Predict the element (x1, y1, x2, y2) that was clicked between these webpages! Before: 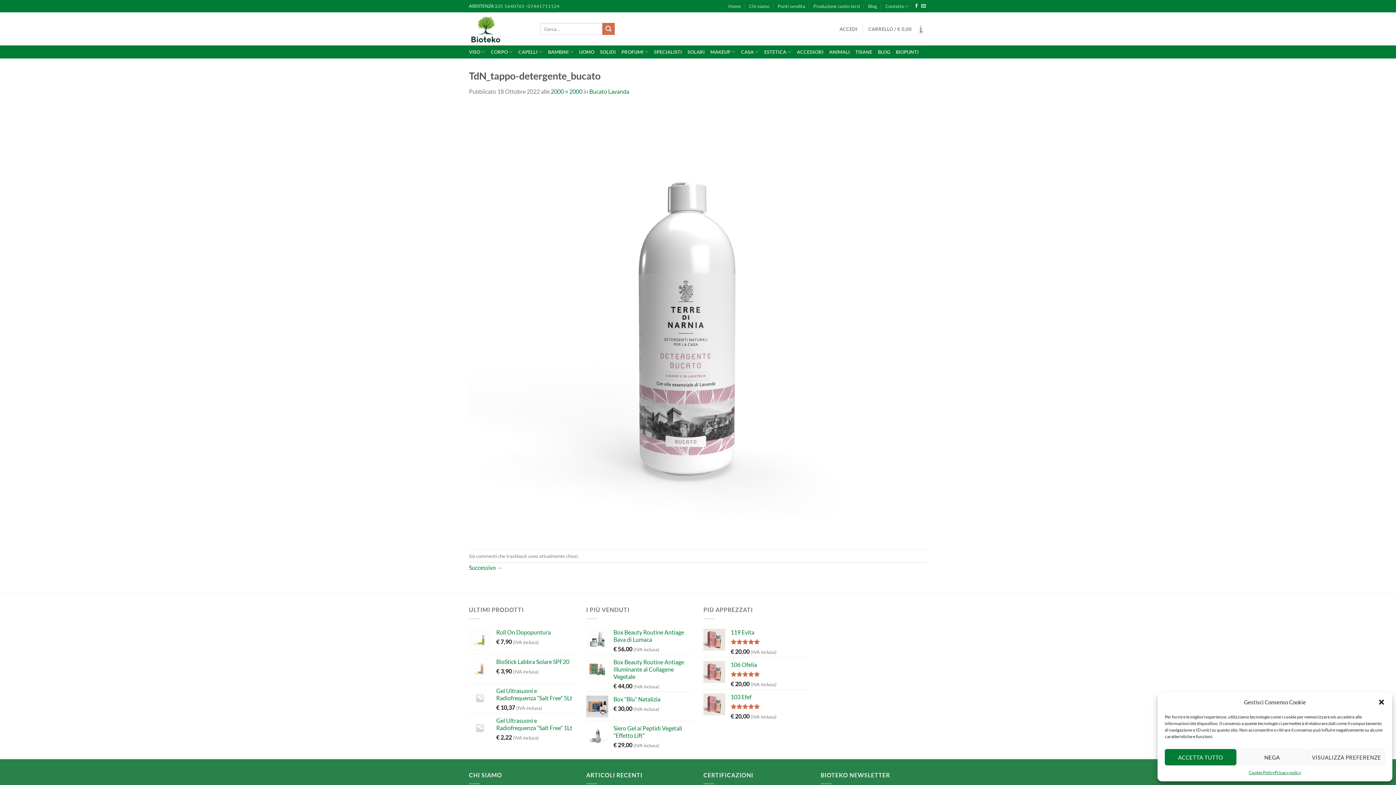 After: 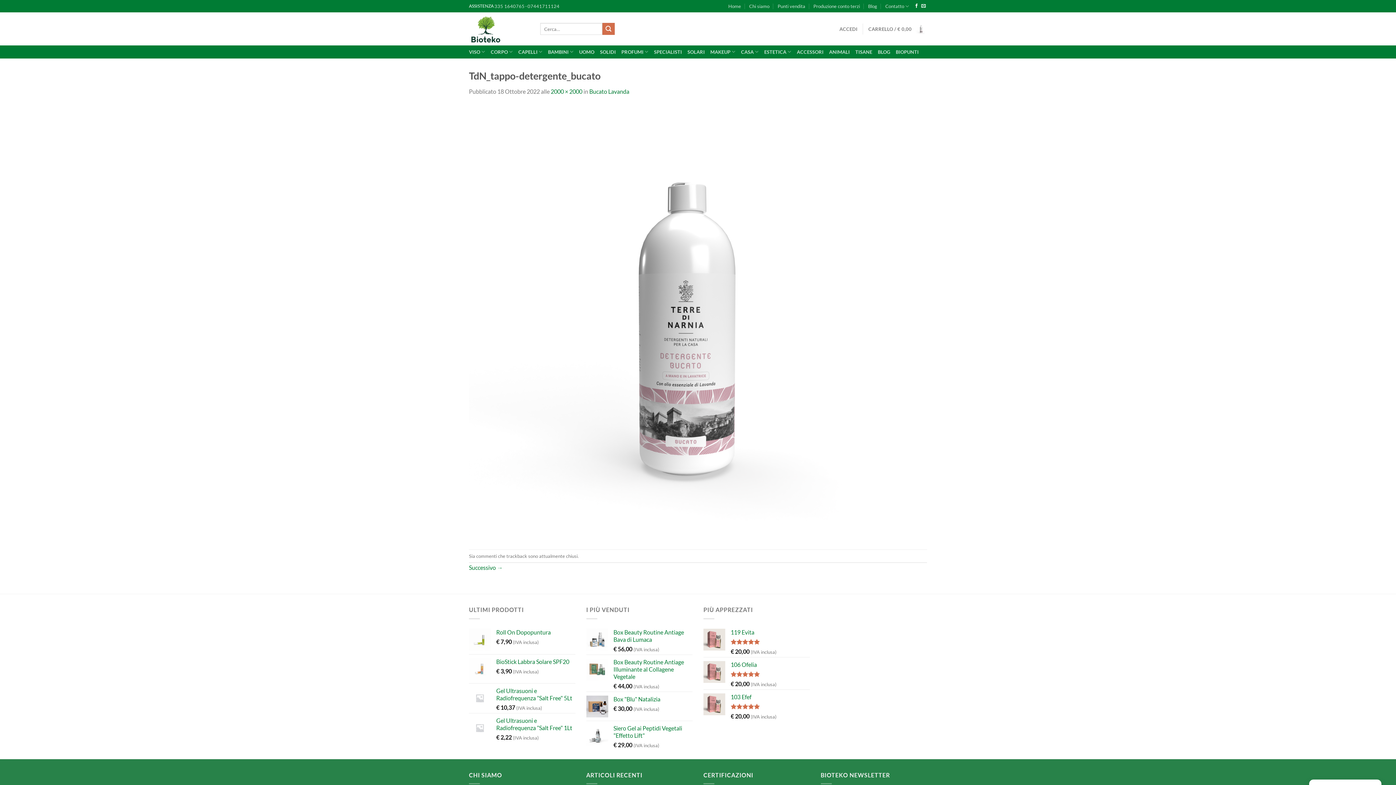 Action: label: NEGA bbox: (1236, 749, 1308, 765)